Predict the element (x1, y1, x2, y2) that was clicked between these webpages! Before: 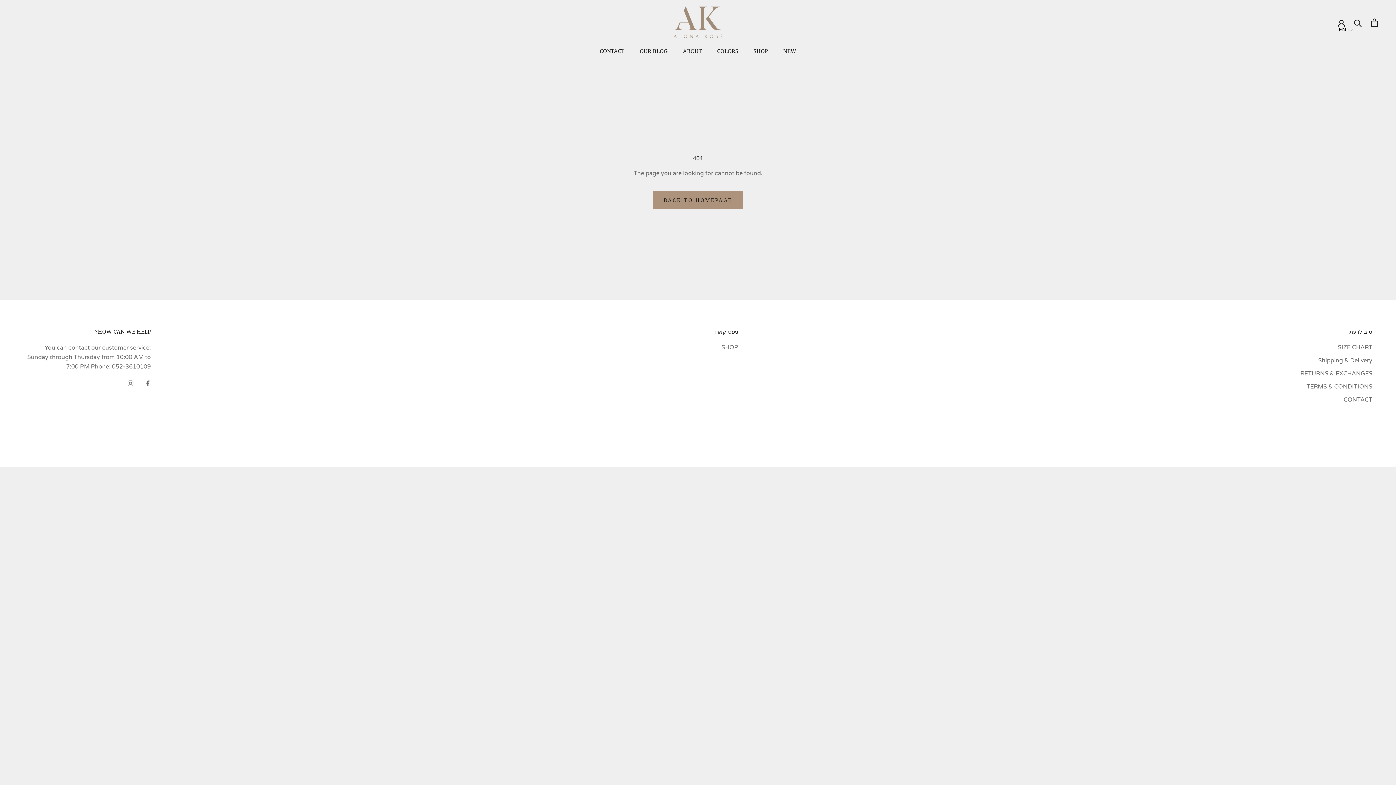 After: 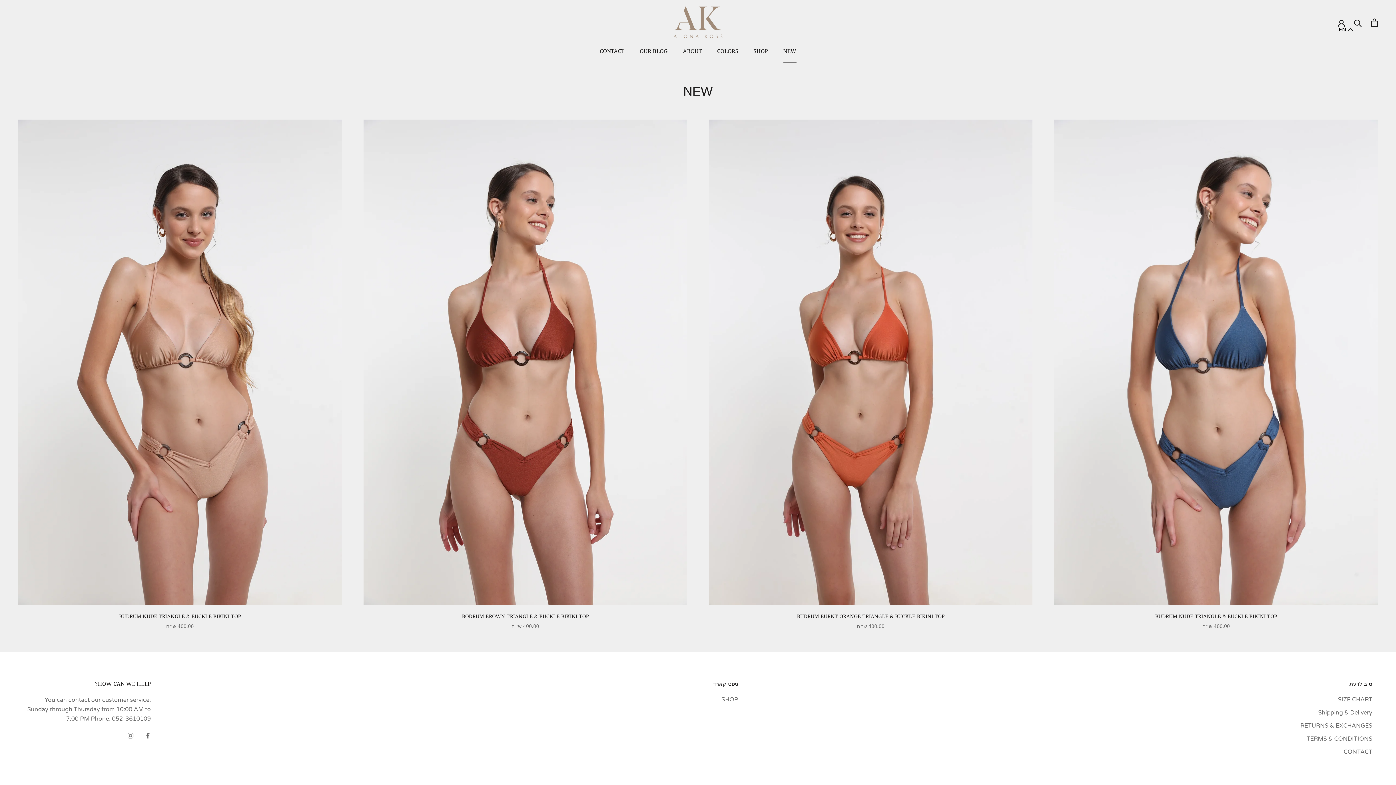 Action: label: NEW
NEW bbox: (783, 47, 796, 54)